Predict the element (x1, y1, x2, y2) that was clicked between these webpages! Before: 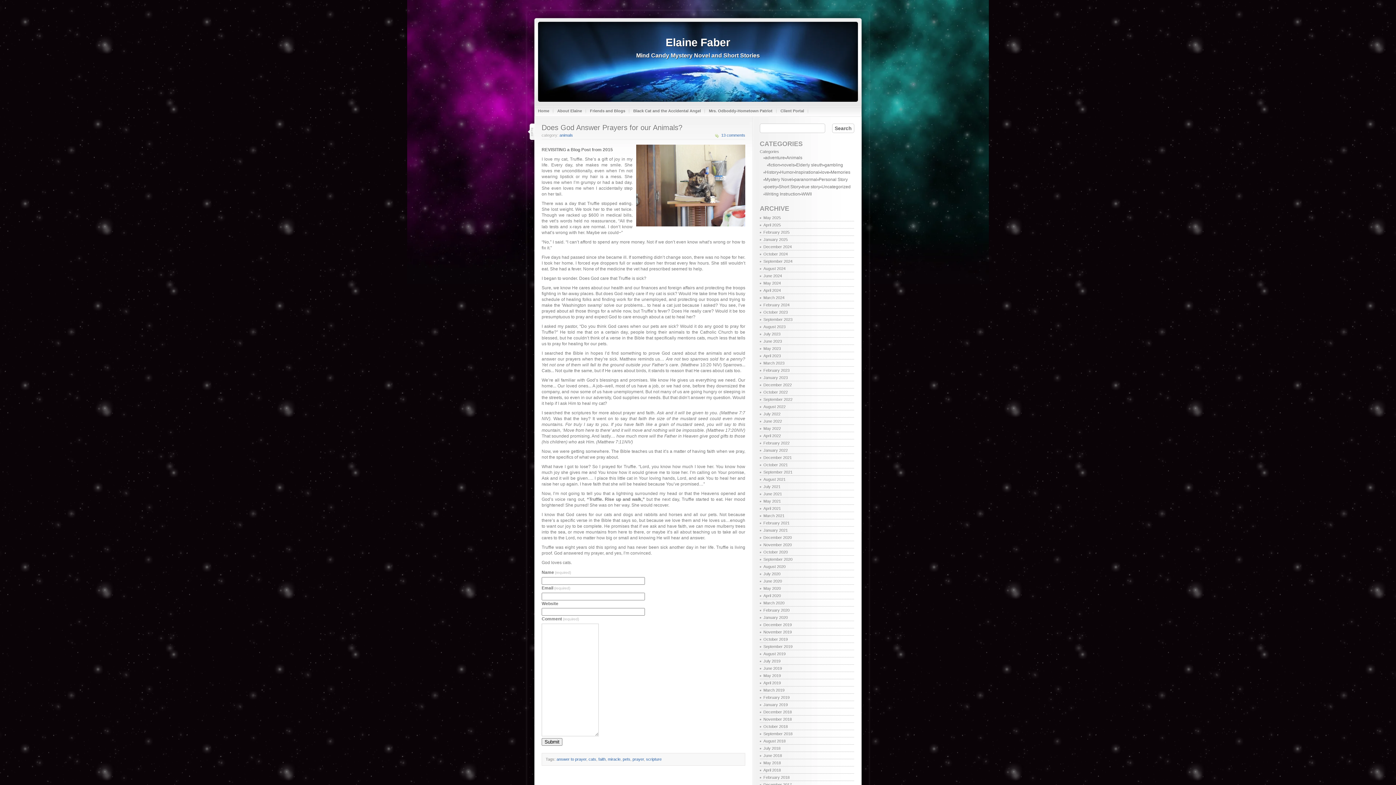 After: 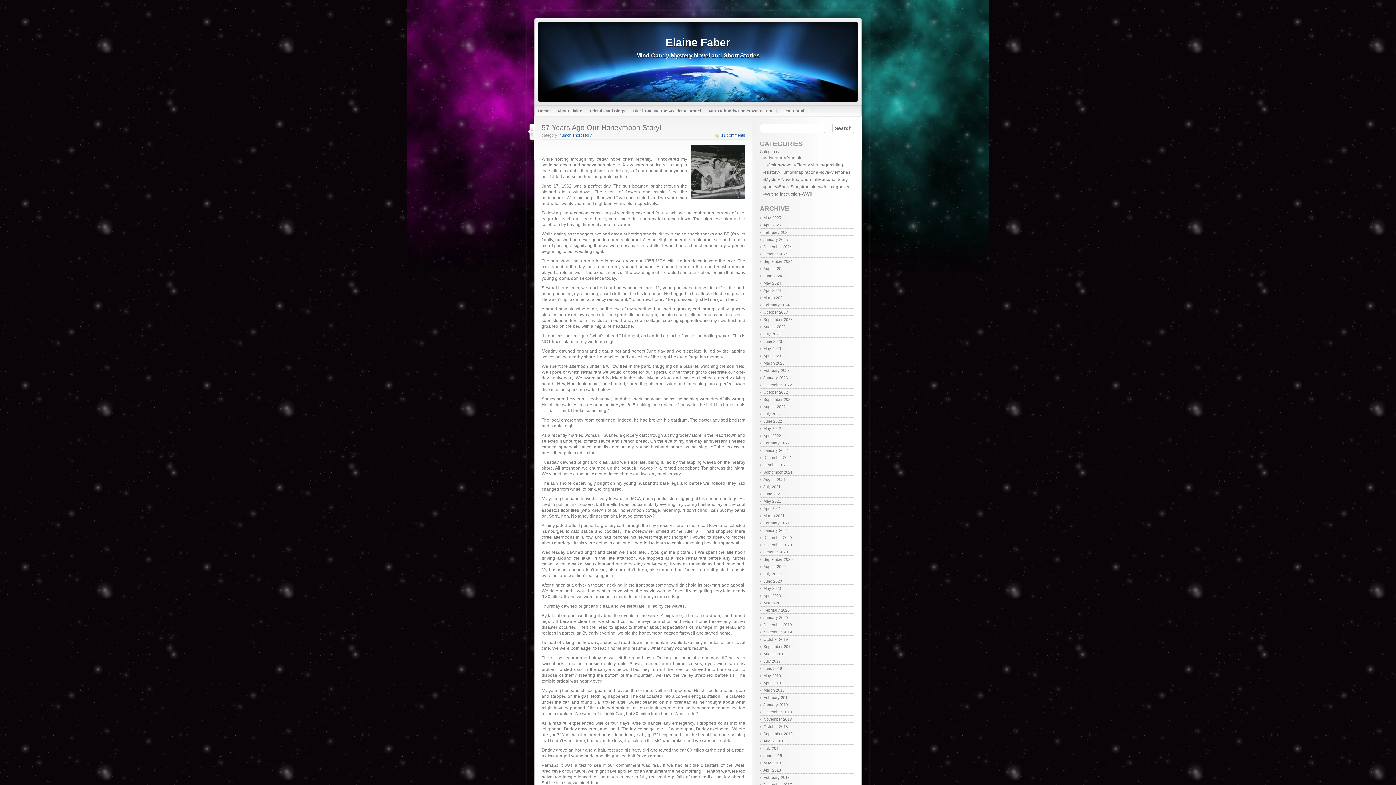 Action: label: June 2019 bbox: (760, 665, 854, 672)